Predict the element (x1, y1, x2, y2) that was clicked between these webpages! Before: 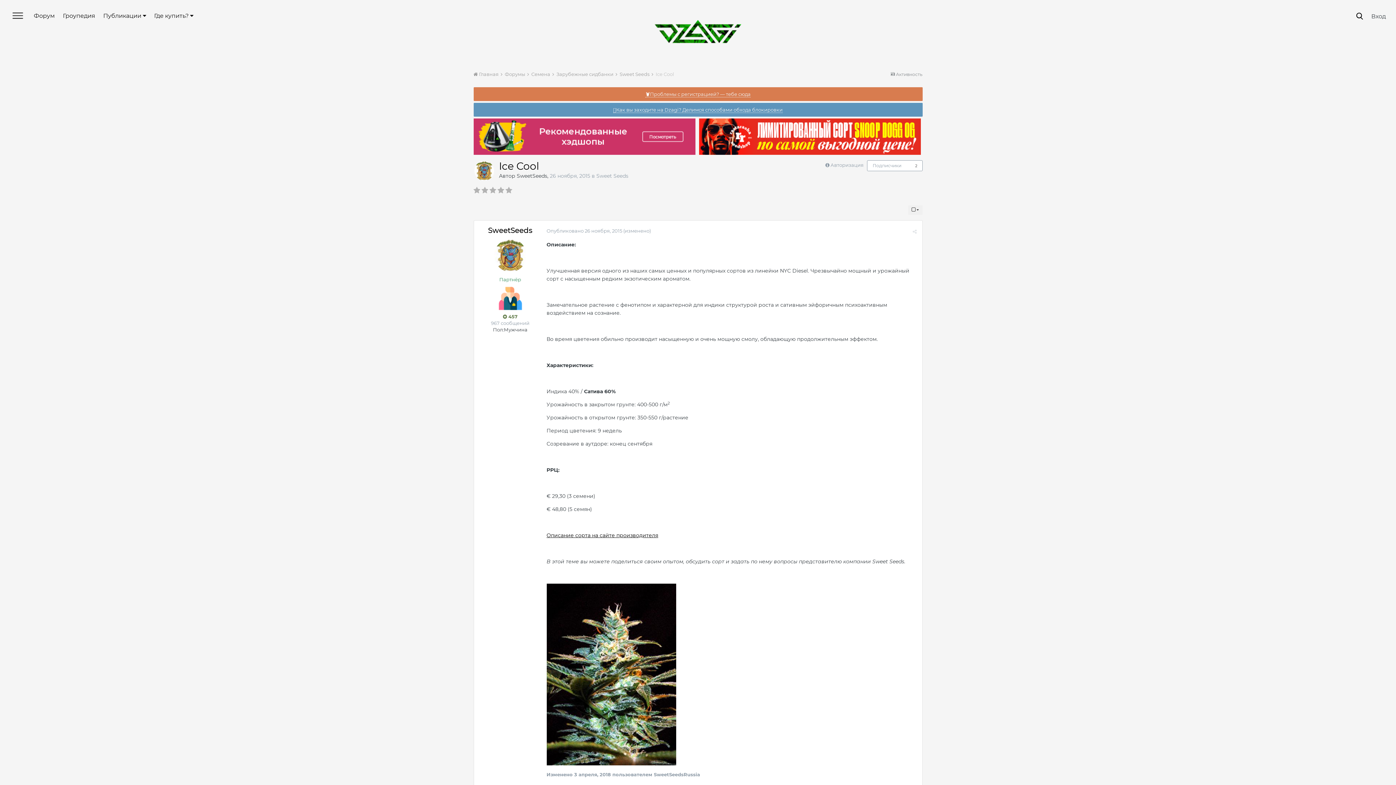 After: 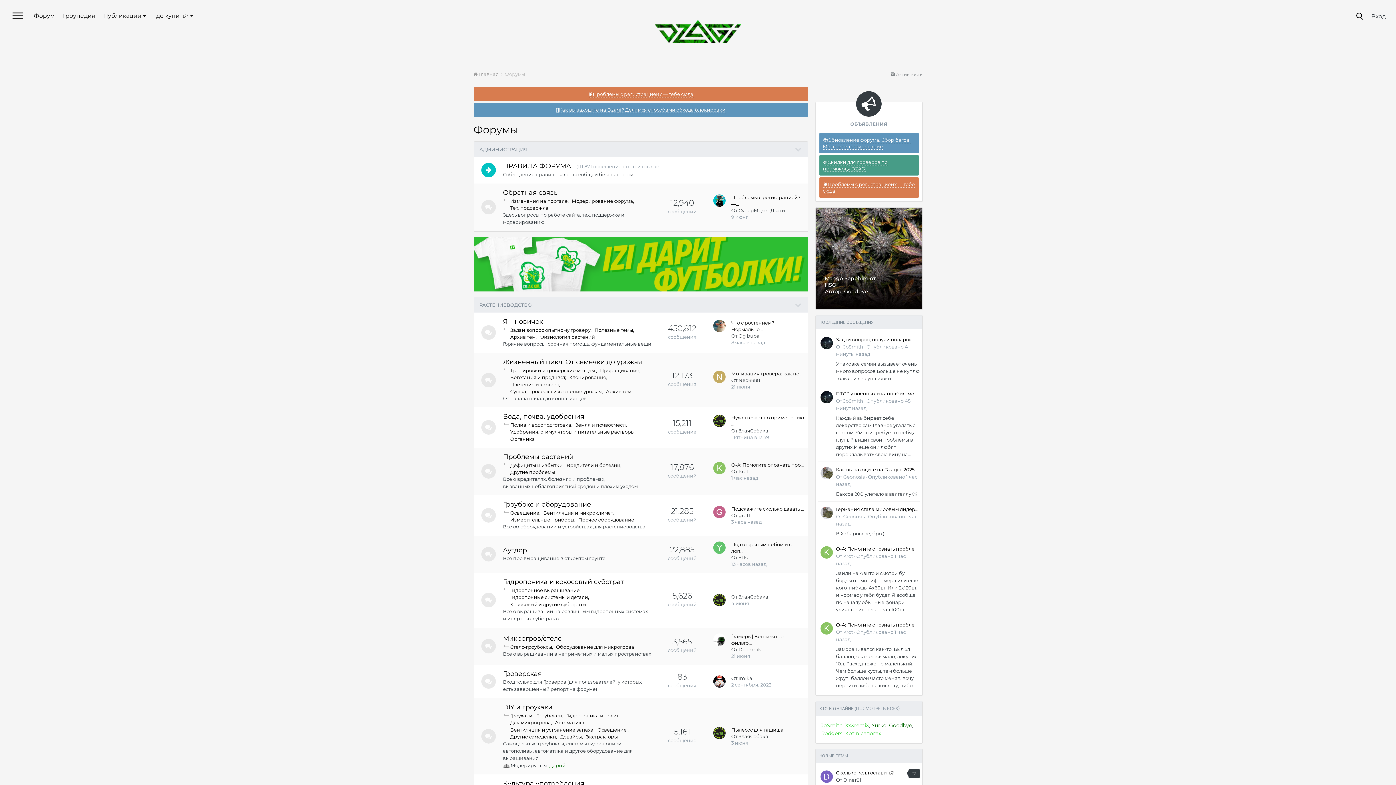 Action: bbox: (33, 12, 54, 22) label: Форум